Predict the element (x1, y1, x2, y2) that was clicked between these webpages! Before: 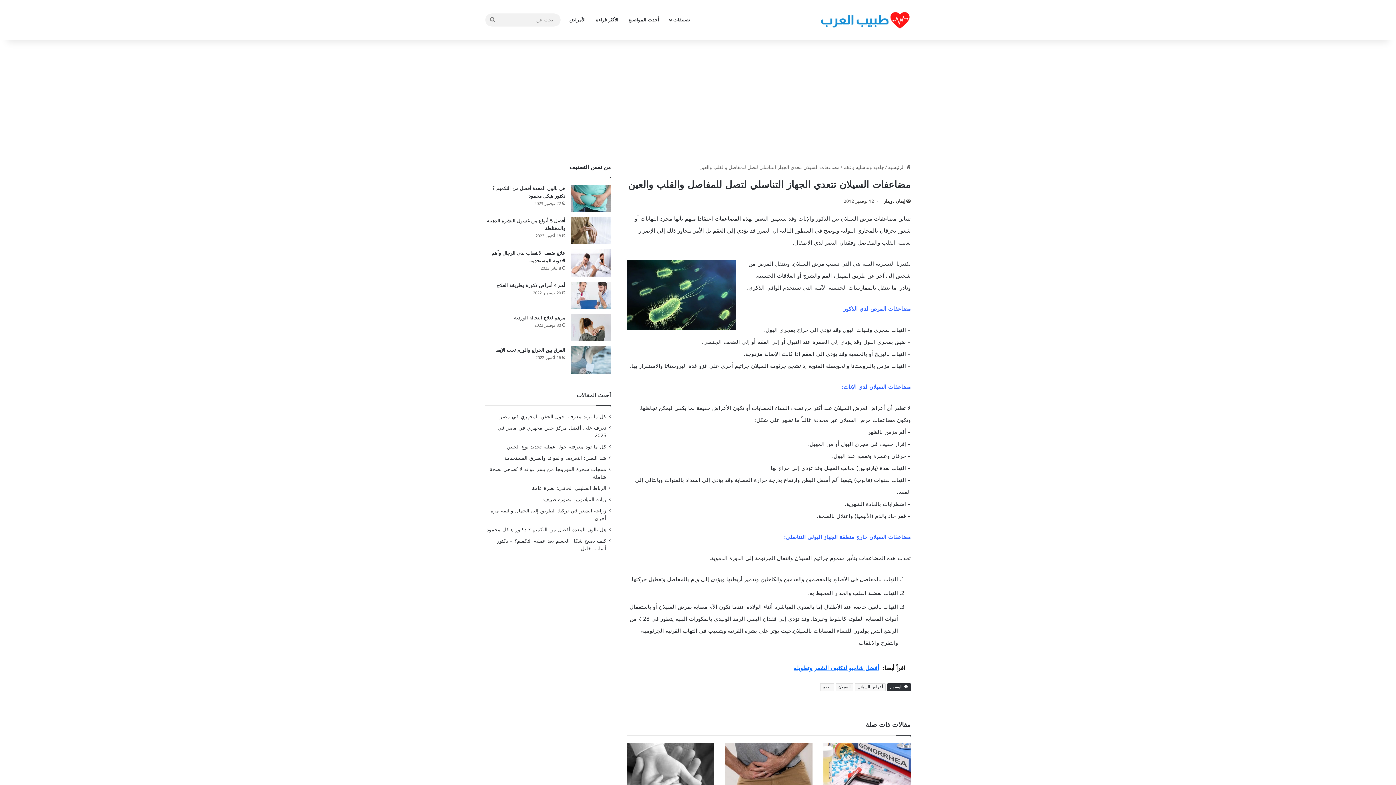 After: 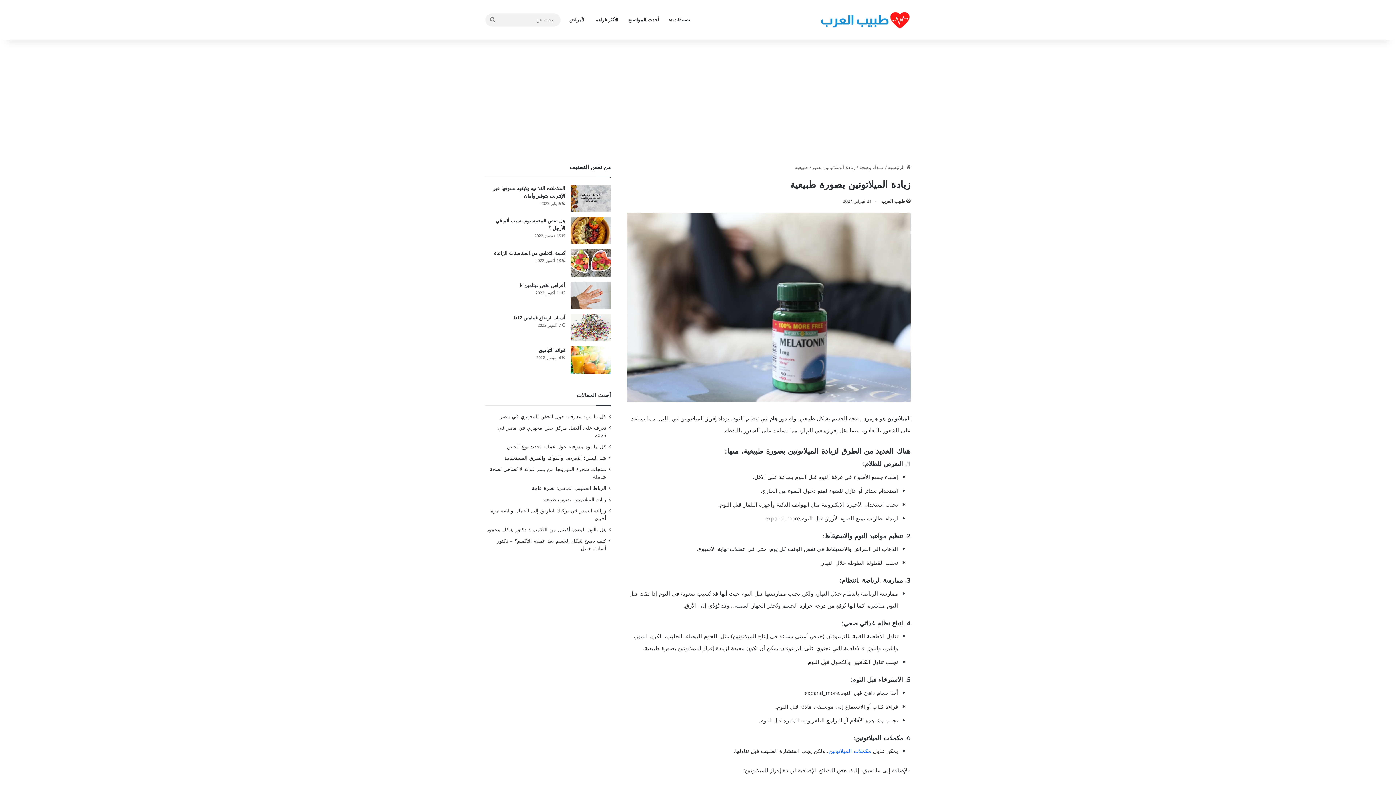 Action: bbox: (542, 495, 606, 504) label: زيادة الميلاتونين بصورة طبيعية